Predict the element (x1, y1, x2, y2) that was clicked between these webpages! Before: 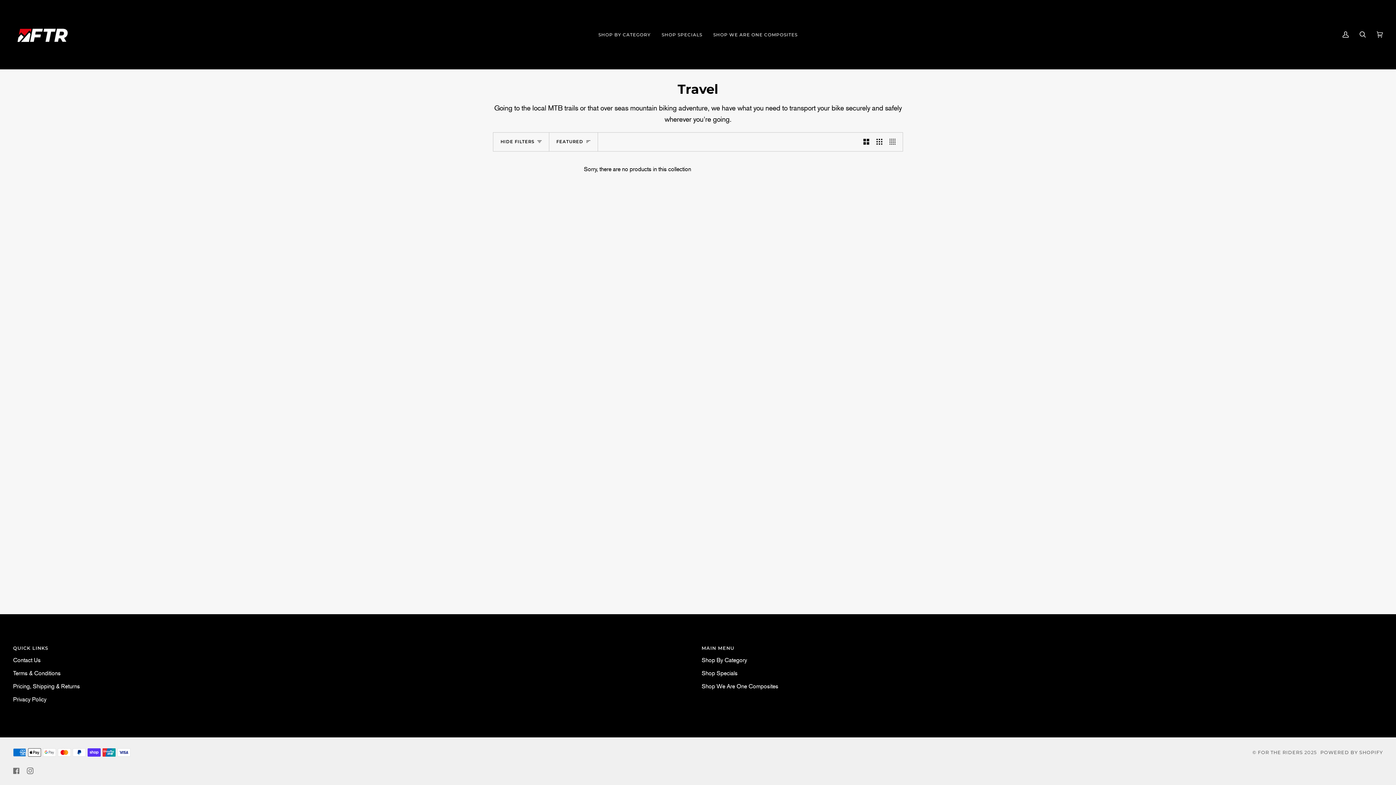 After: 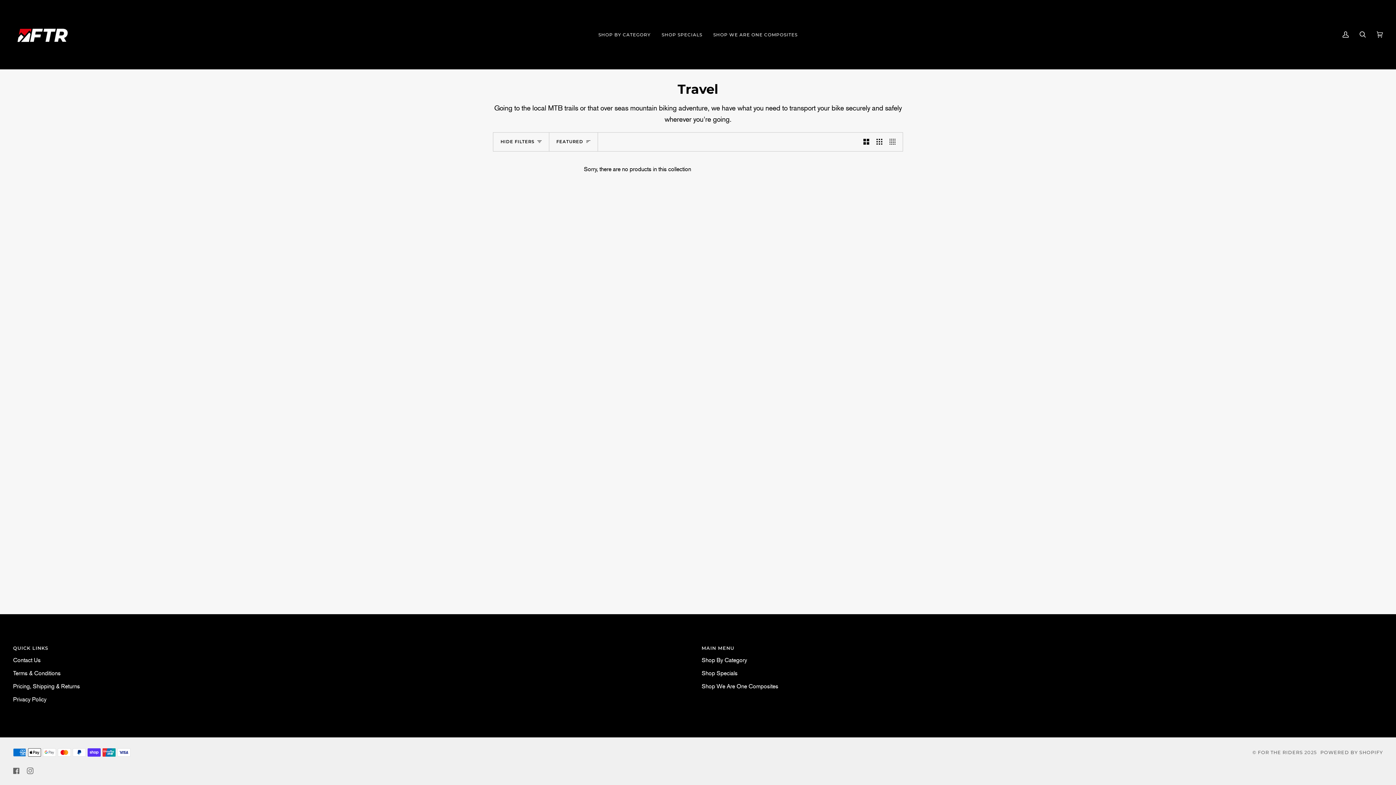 Action: label:  
FACEBOOK bbox: (13, 768, 19, 774)